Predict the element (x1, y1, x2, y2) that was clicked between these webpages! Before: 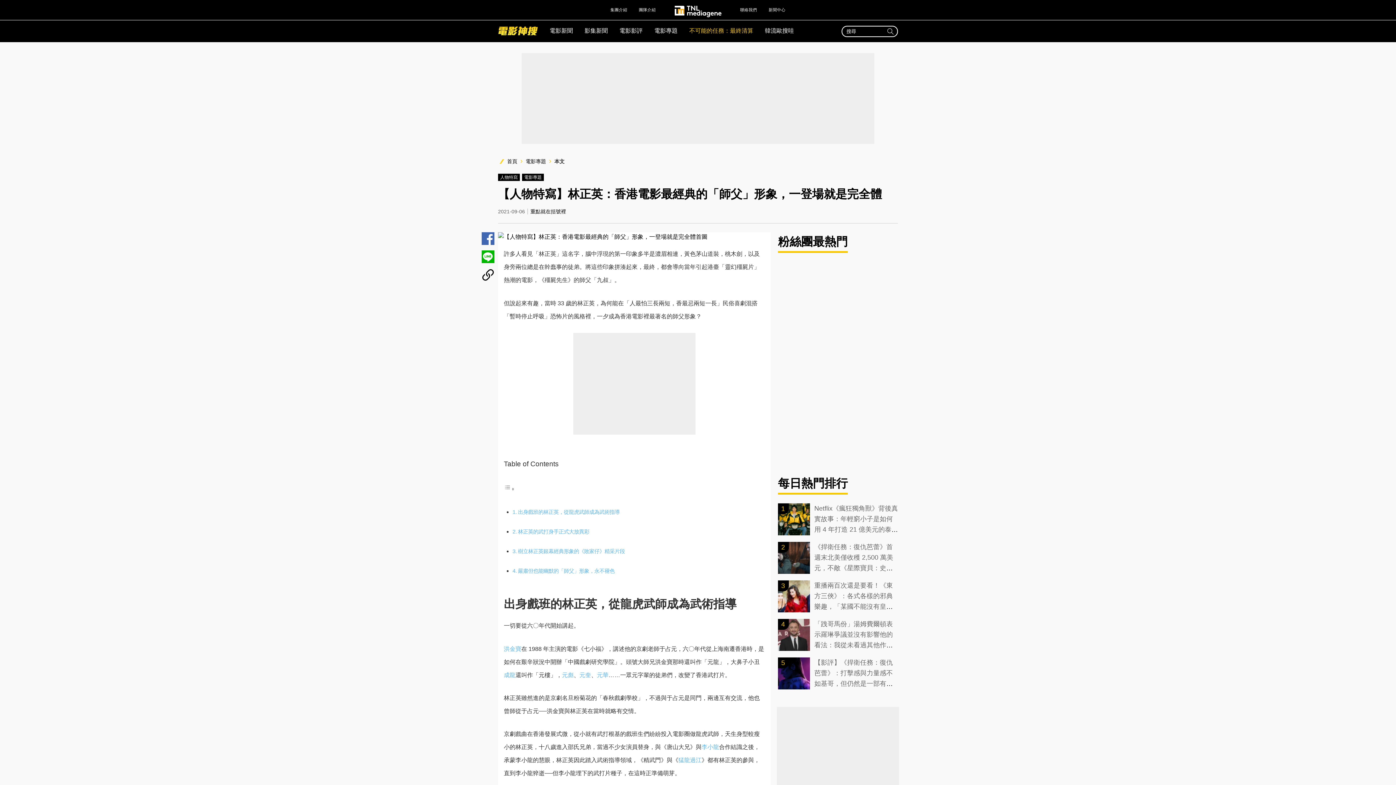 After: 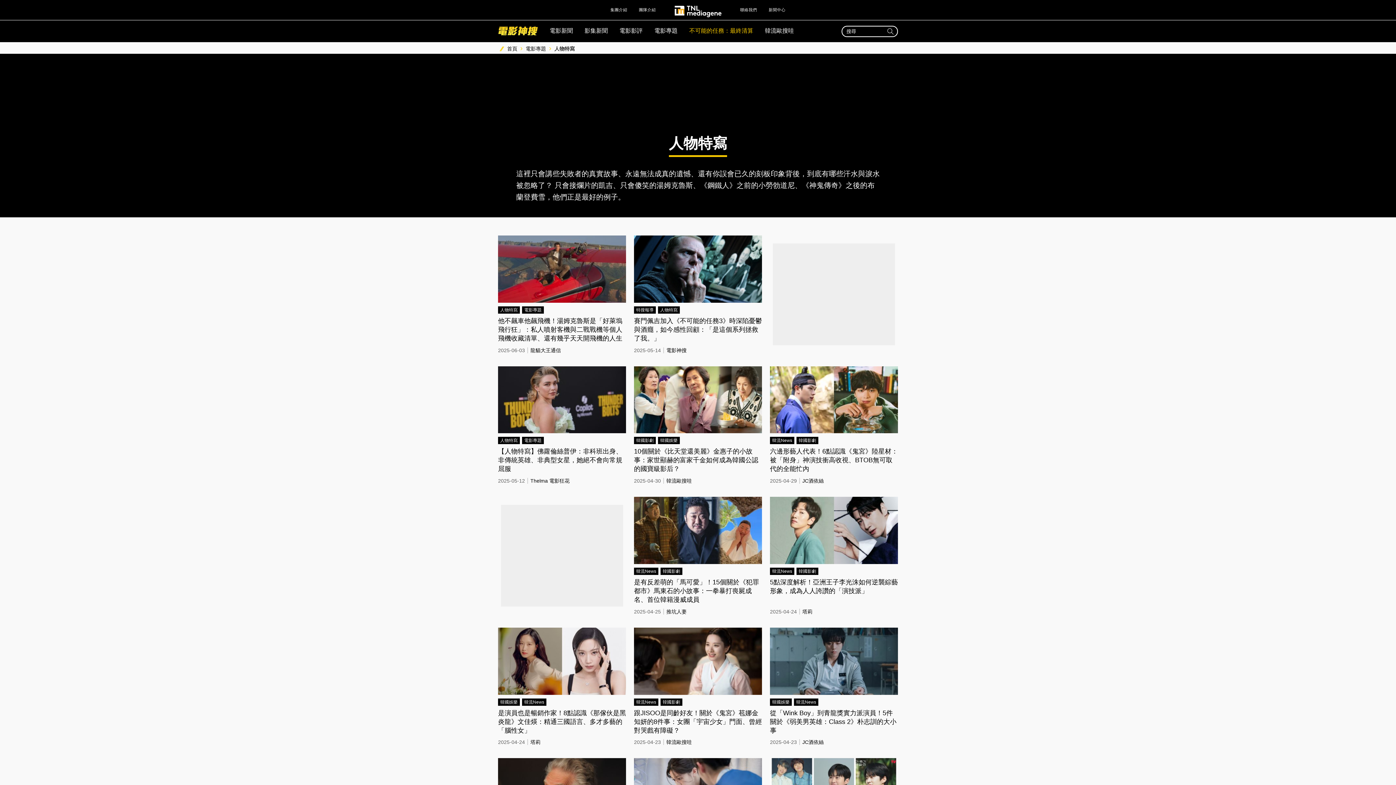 Action: label: 人物特寫 bbox: (498, 173, 520, 181)